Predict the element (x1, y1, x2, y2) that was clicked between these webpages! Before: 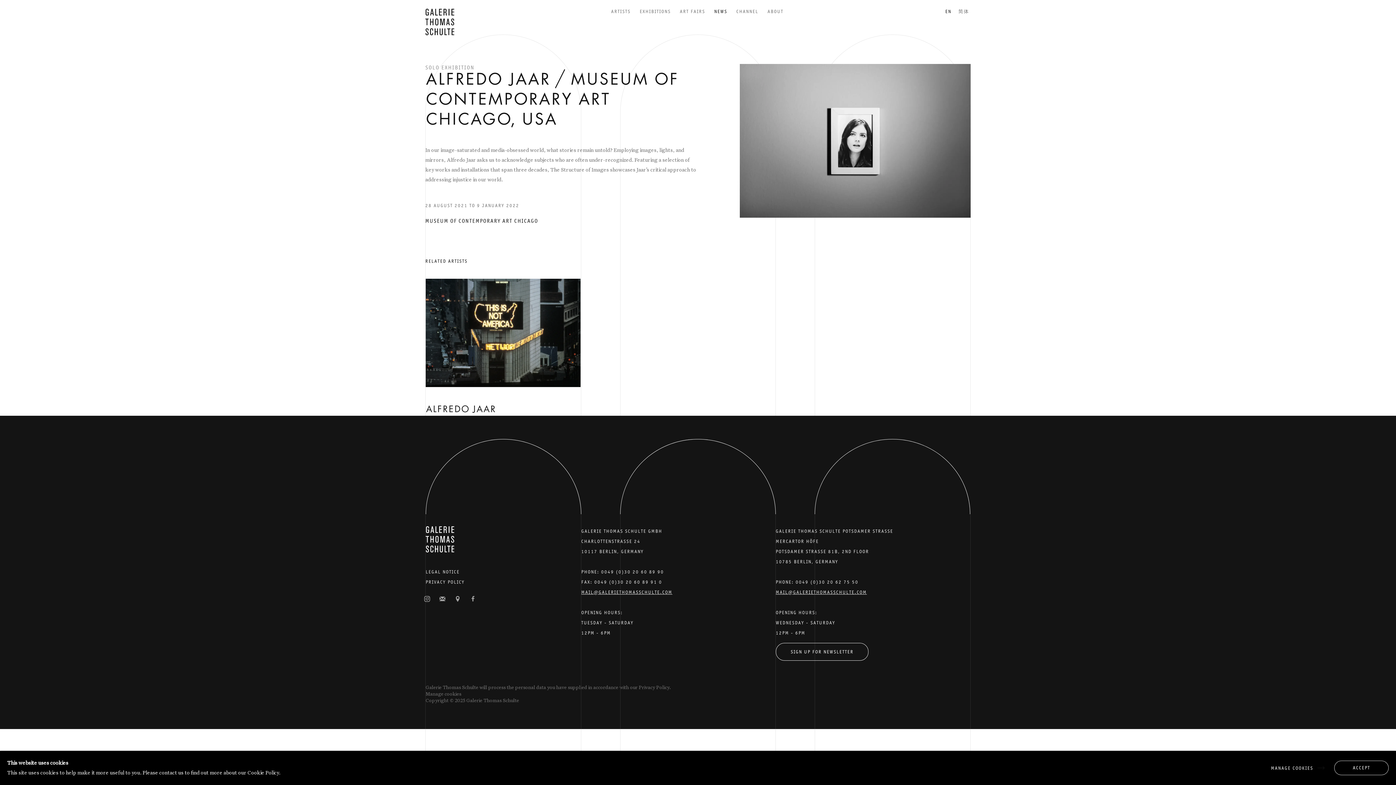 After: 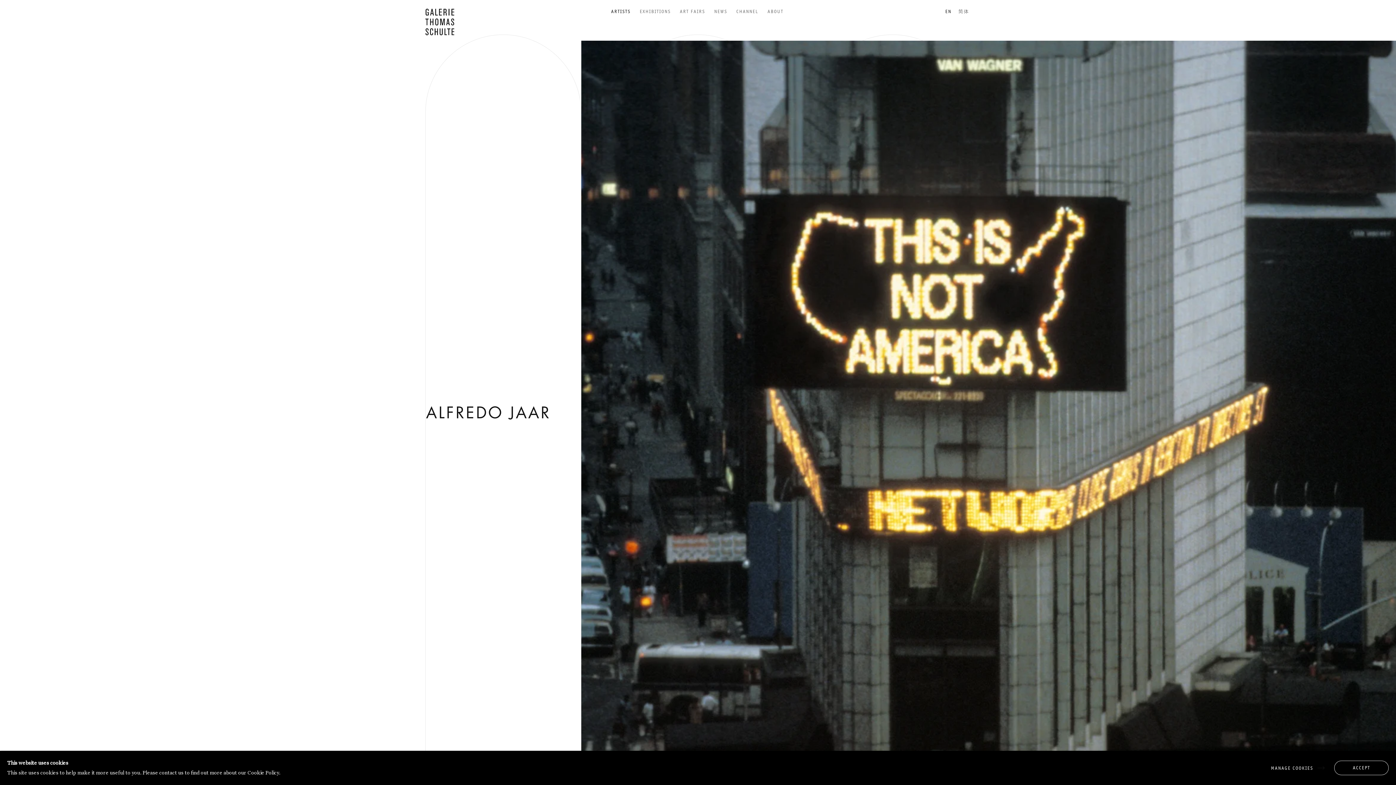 Action: bbox: (425, 281, 580, 418) label: ALFREDO JAAR